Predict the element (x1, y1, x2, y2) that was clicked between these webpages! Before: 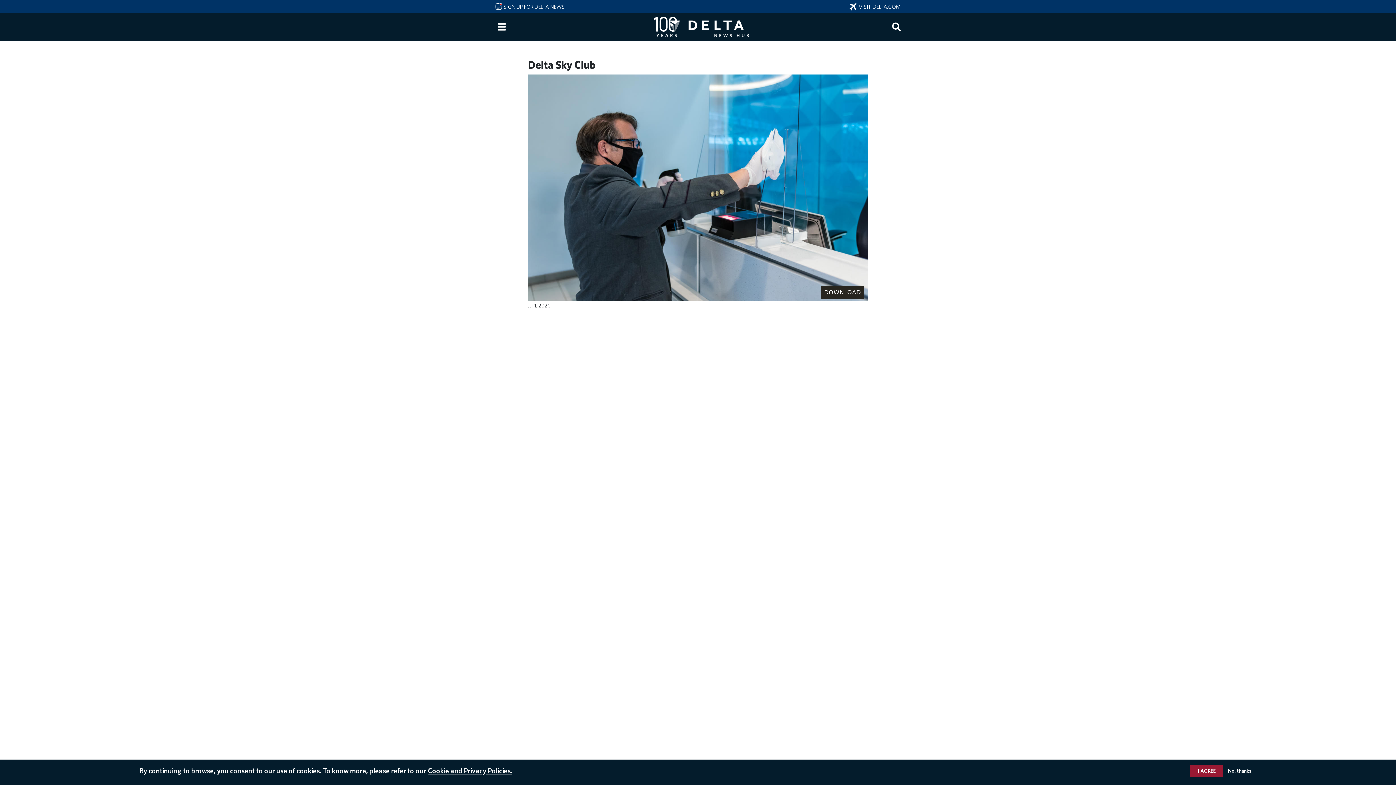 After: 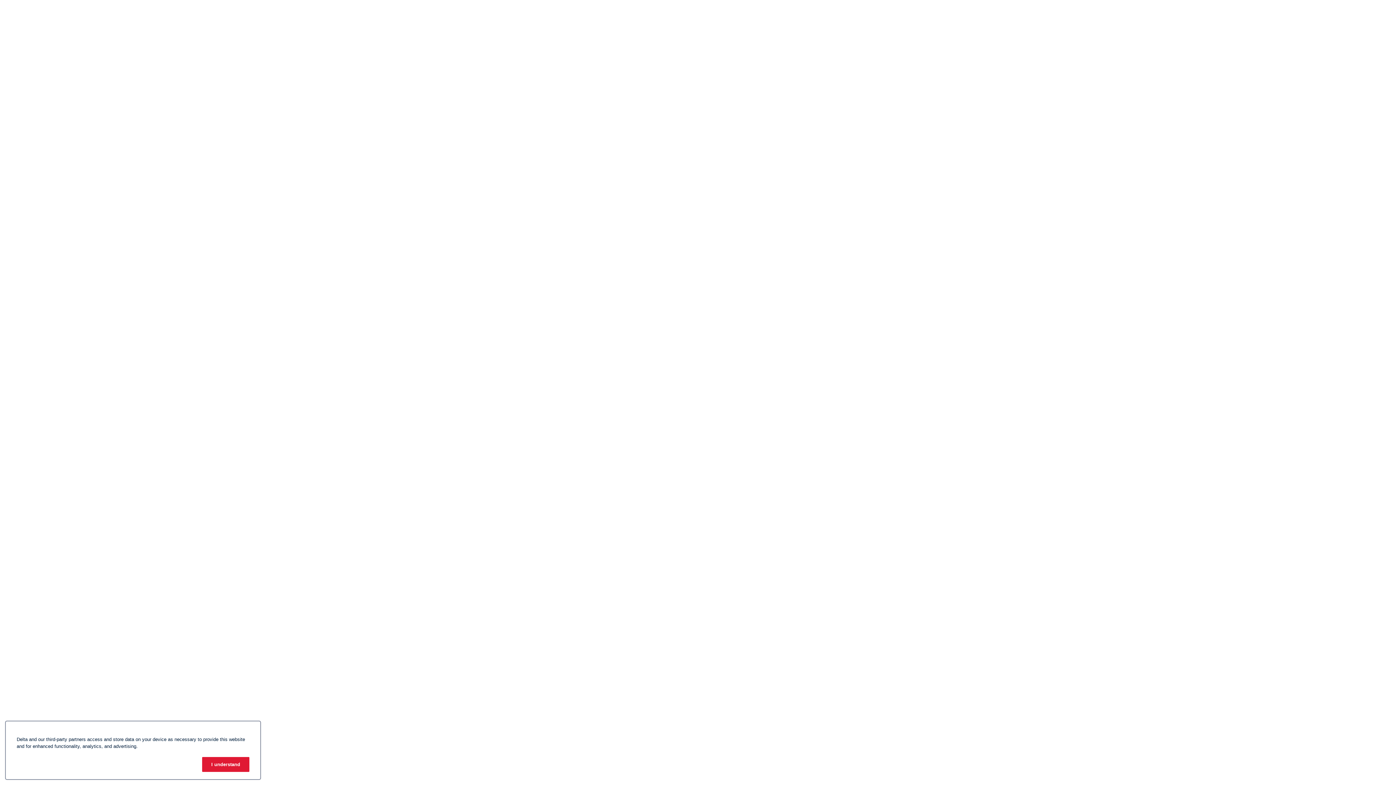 Action: label:   VISIT DELTA.COM bbox: (849, 3, 901, 10)